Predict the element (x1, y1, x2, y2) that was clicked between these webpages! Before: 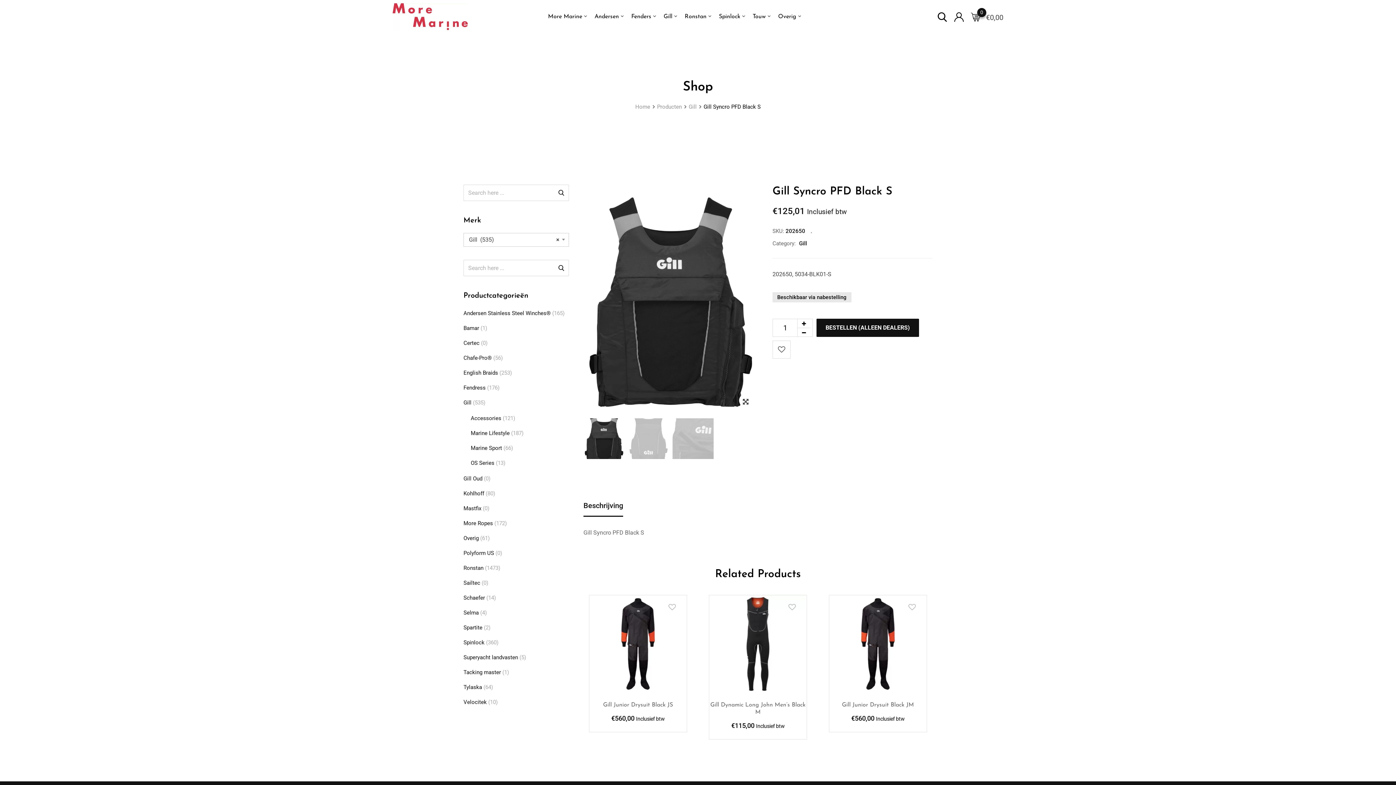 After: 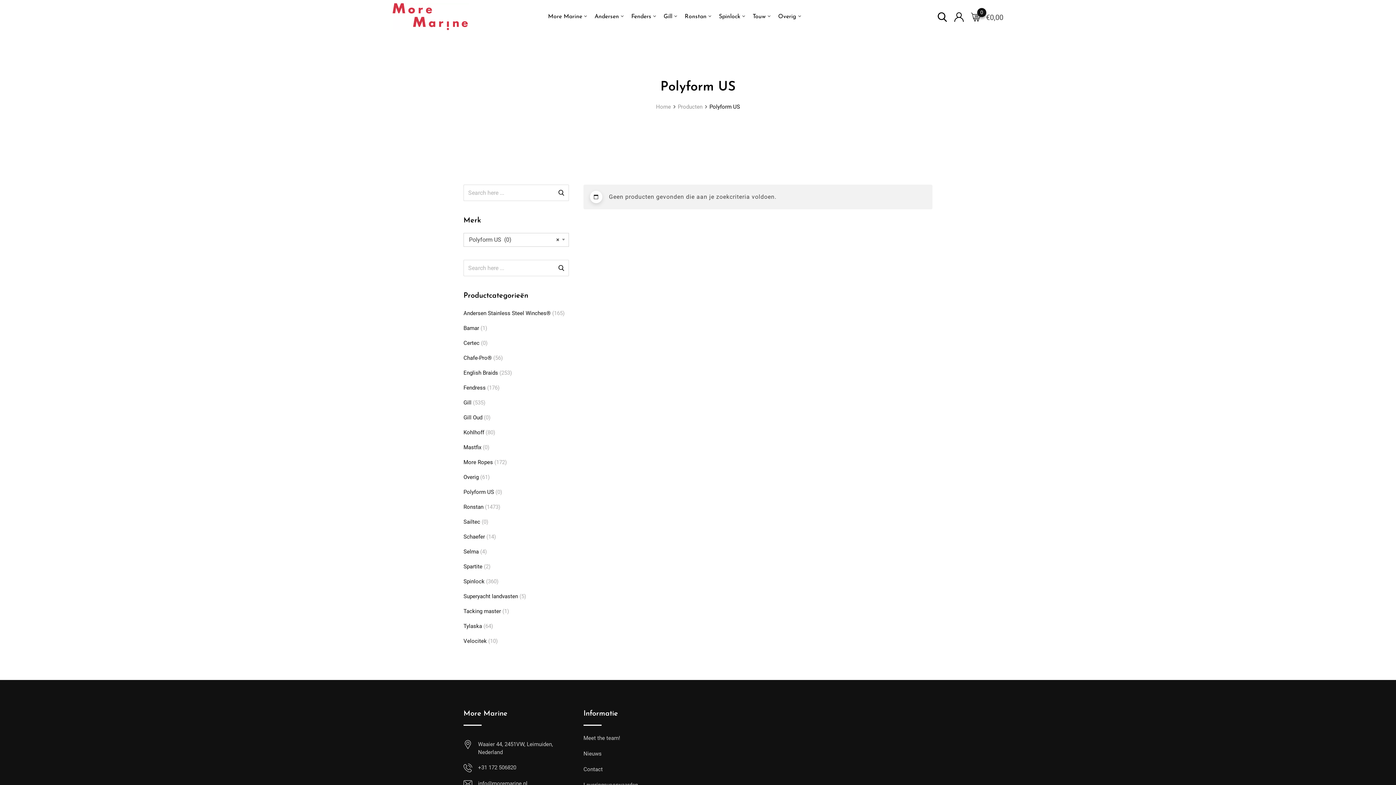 Action: label: Polyform US bbox: (463, 550, 494, 556)